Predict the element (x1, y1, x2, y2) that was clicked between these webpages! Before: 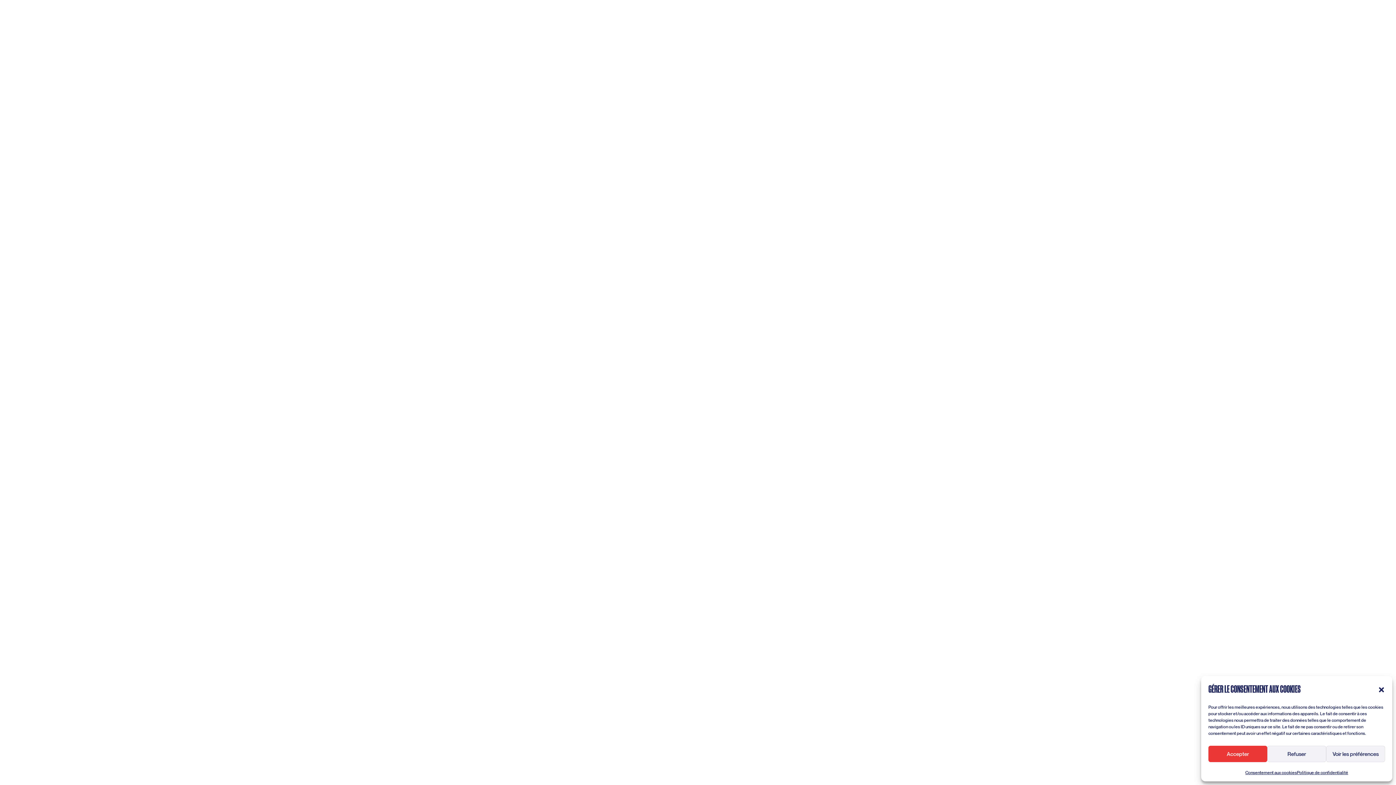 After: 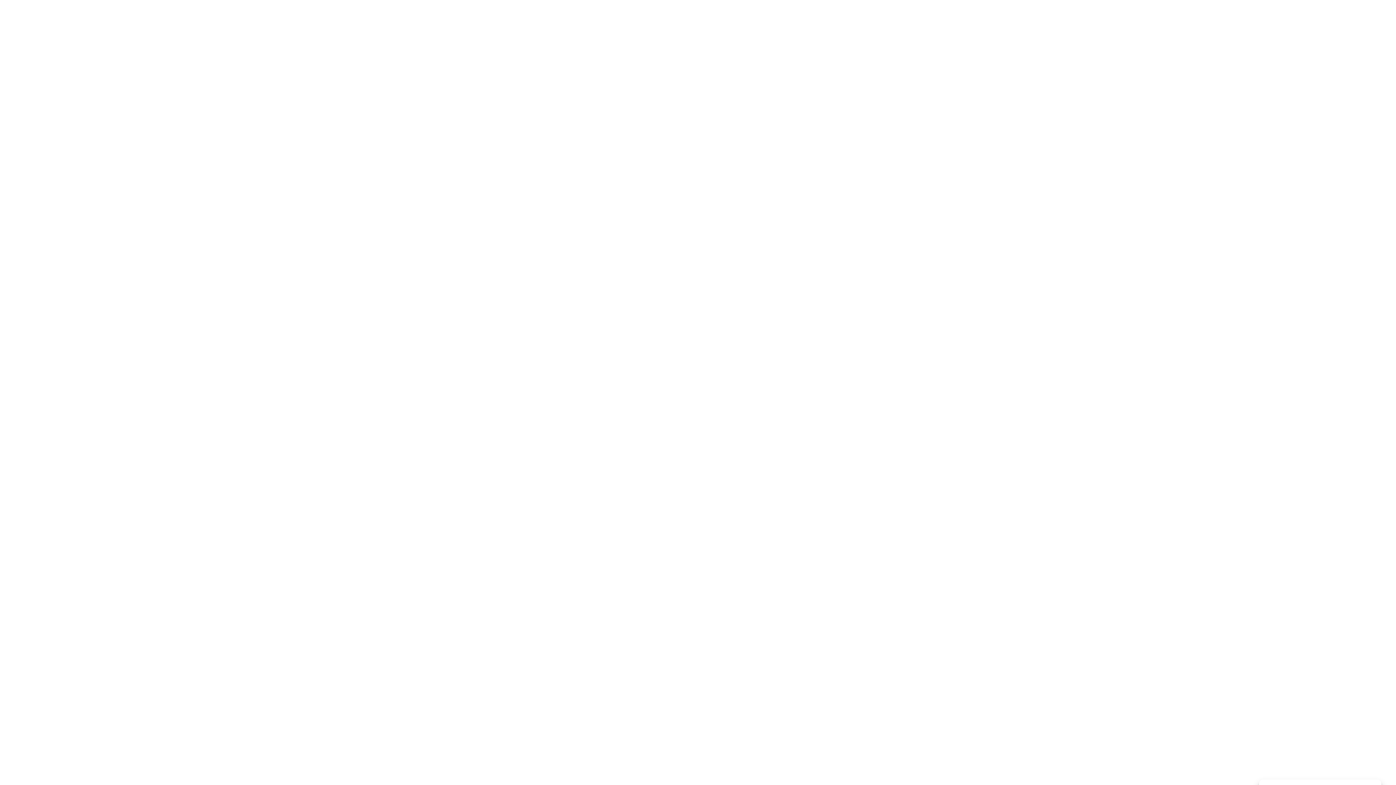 Action: label: Fermer la boîte de dialogue bbox: (1378, 685, 1385, 693)